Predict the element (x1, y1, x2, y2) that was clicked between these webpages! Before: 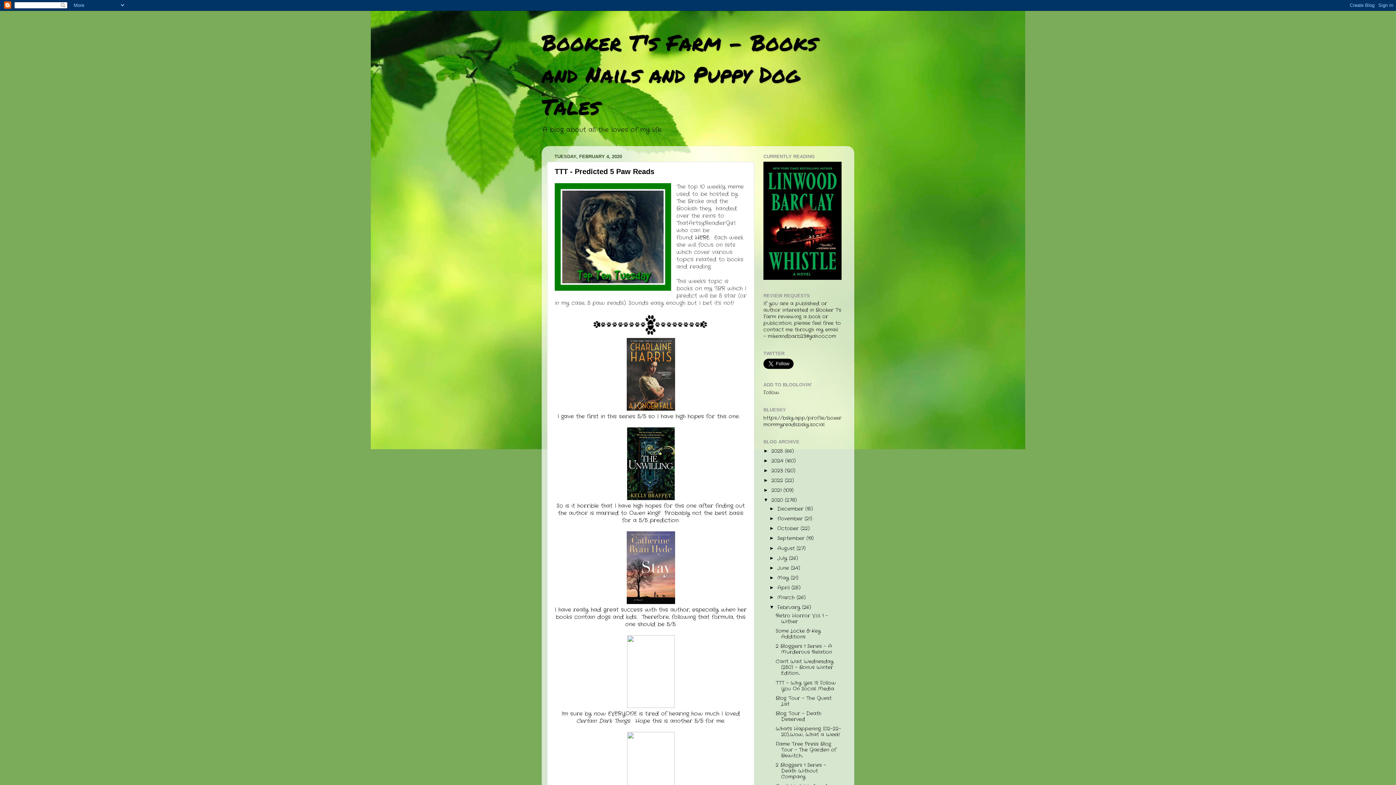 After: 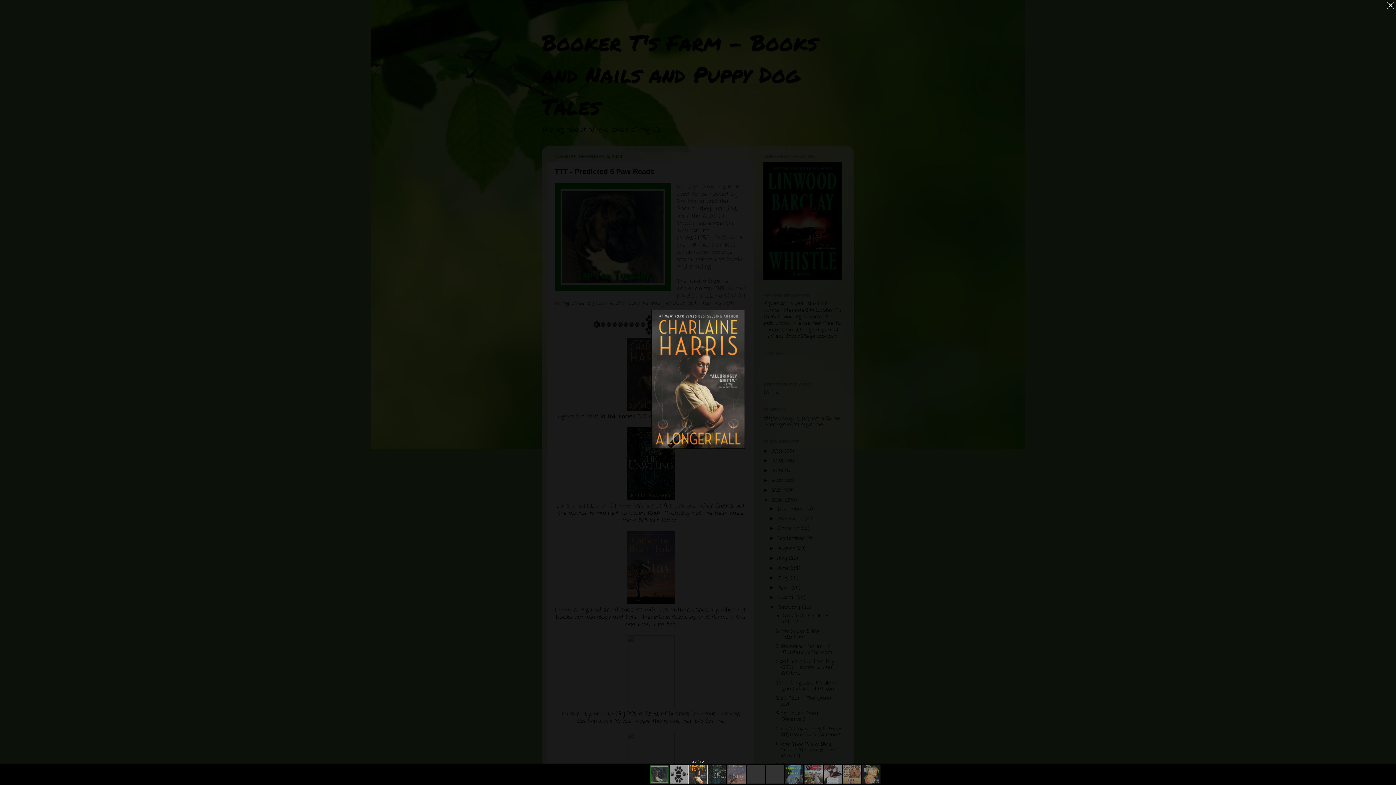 Action: bbox: (626, 405, 675, 413)